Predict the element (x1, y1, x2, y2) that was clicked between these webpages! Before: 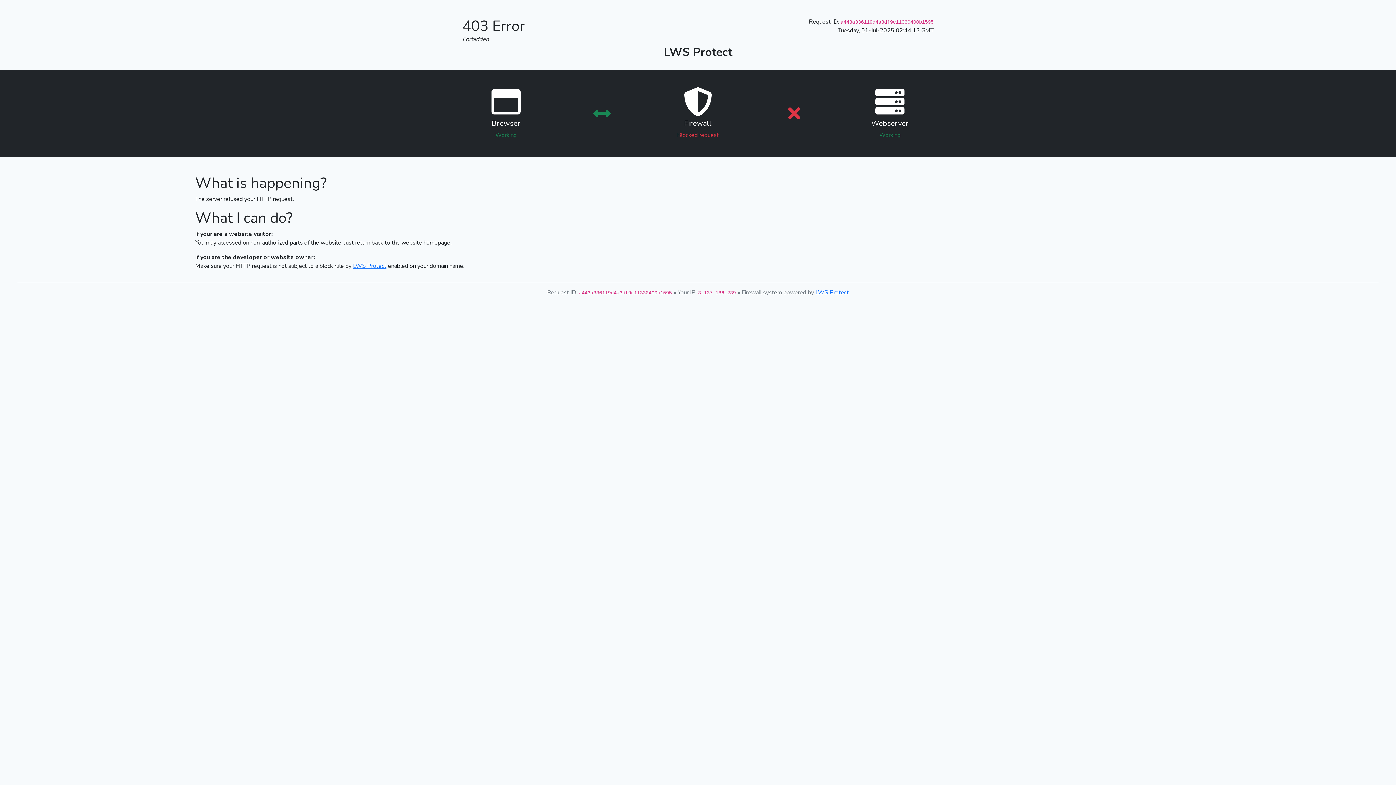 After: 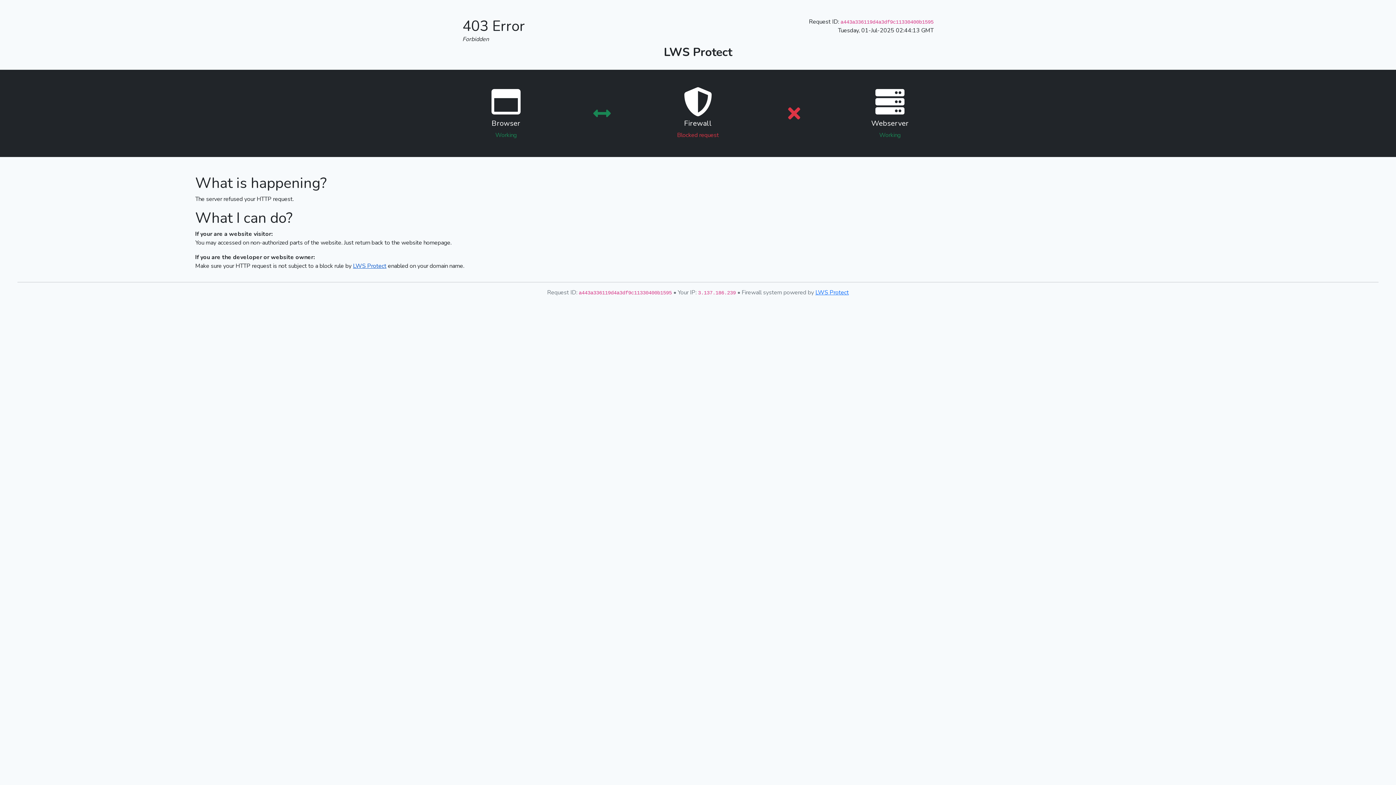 Action: label: LWS Protect bbox: (353, 262, 386, 270)